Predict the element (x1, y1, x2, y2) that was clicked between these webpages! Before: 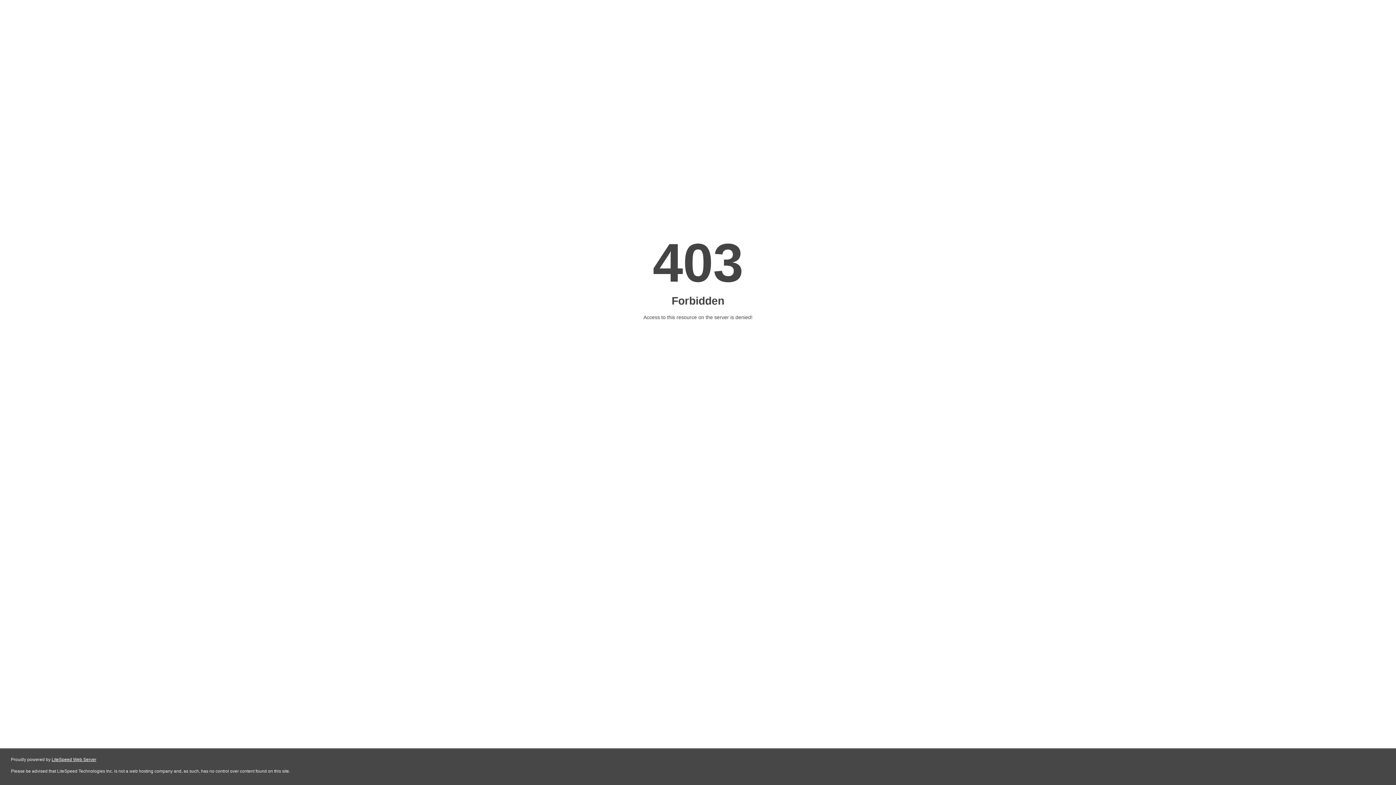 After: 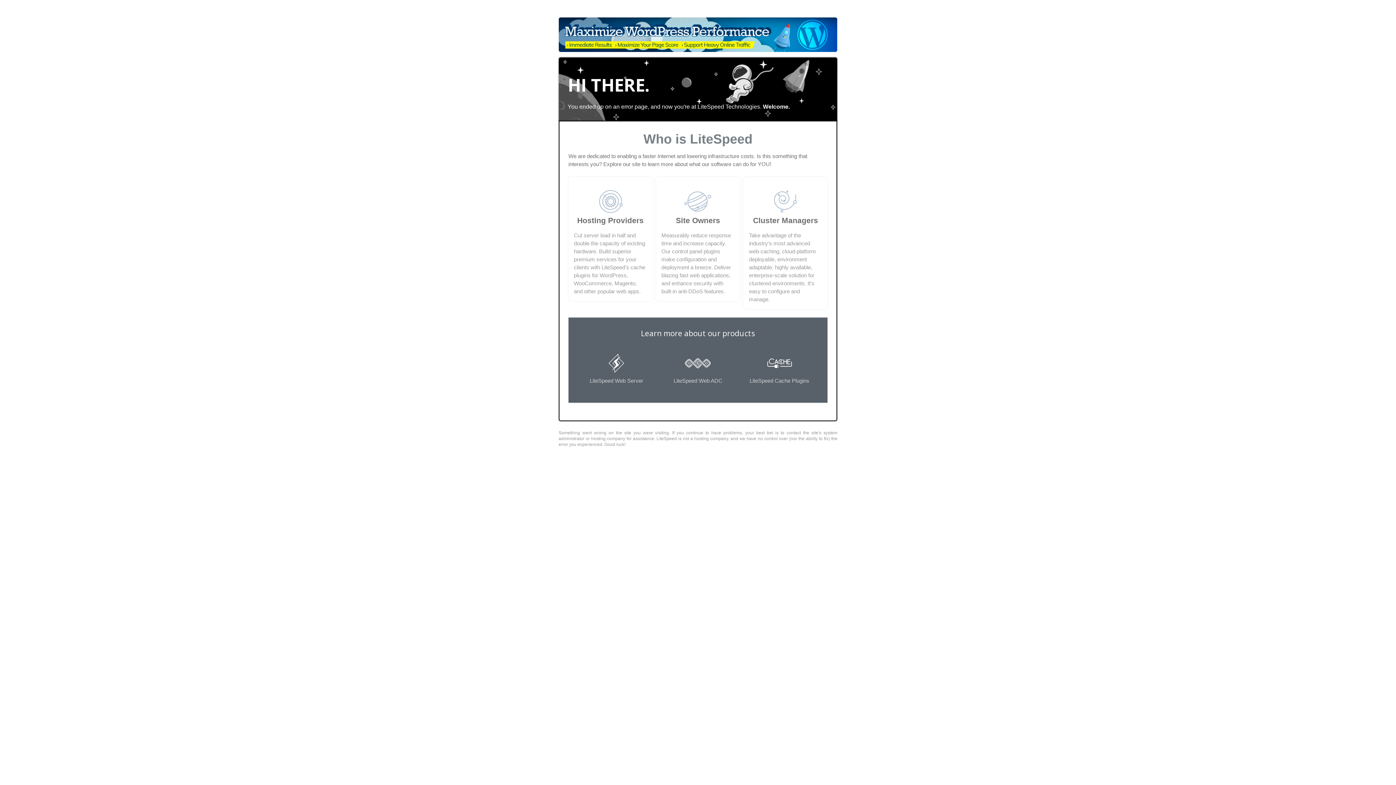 Action: bbox: (51, 757, 96, 762) label: LiteSpeed Web Server